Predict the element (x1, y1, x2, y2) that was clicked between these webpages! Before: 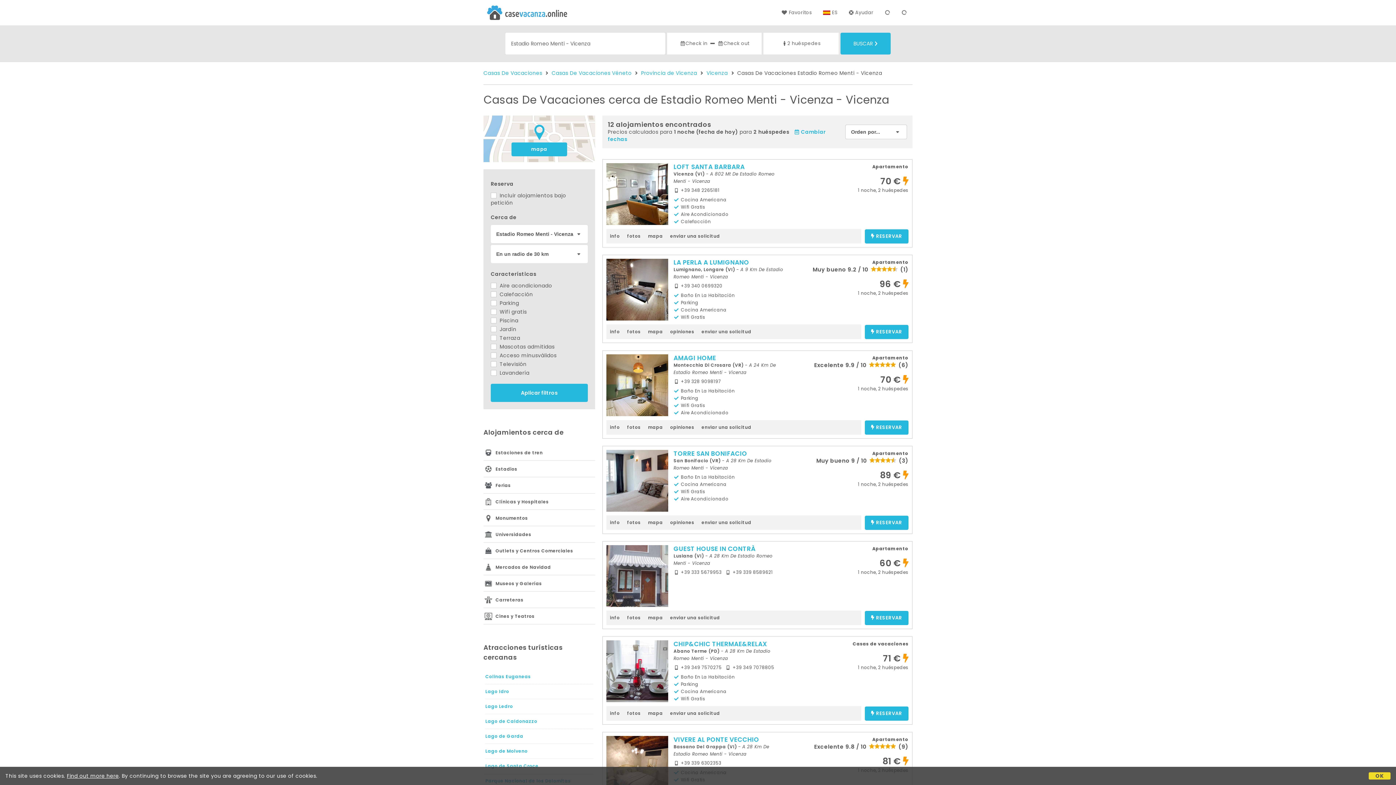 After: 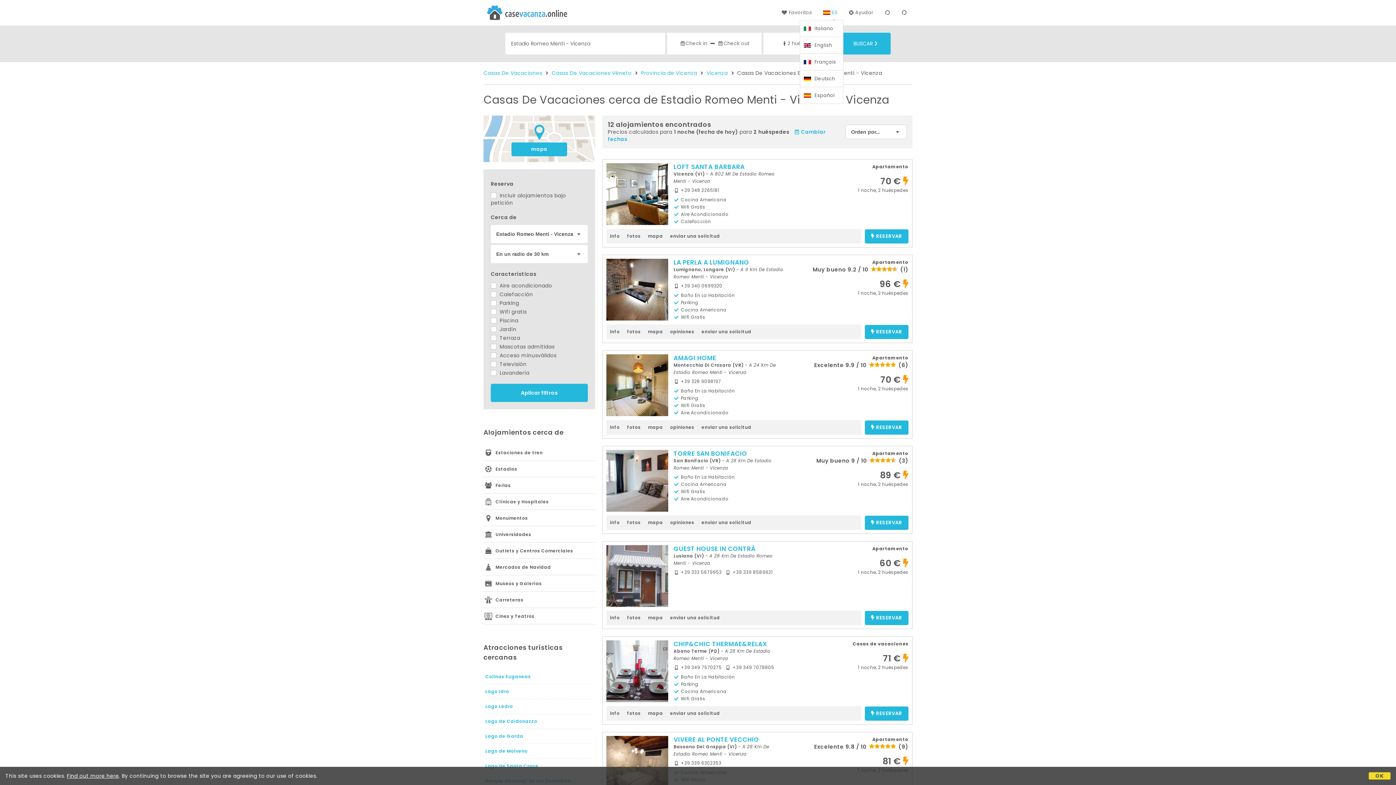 Action: label: ES bbox: (823, 9, 838, 16)